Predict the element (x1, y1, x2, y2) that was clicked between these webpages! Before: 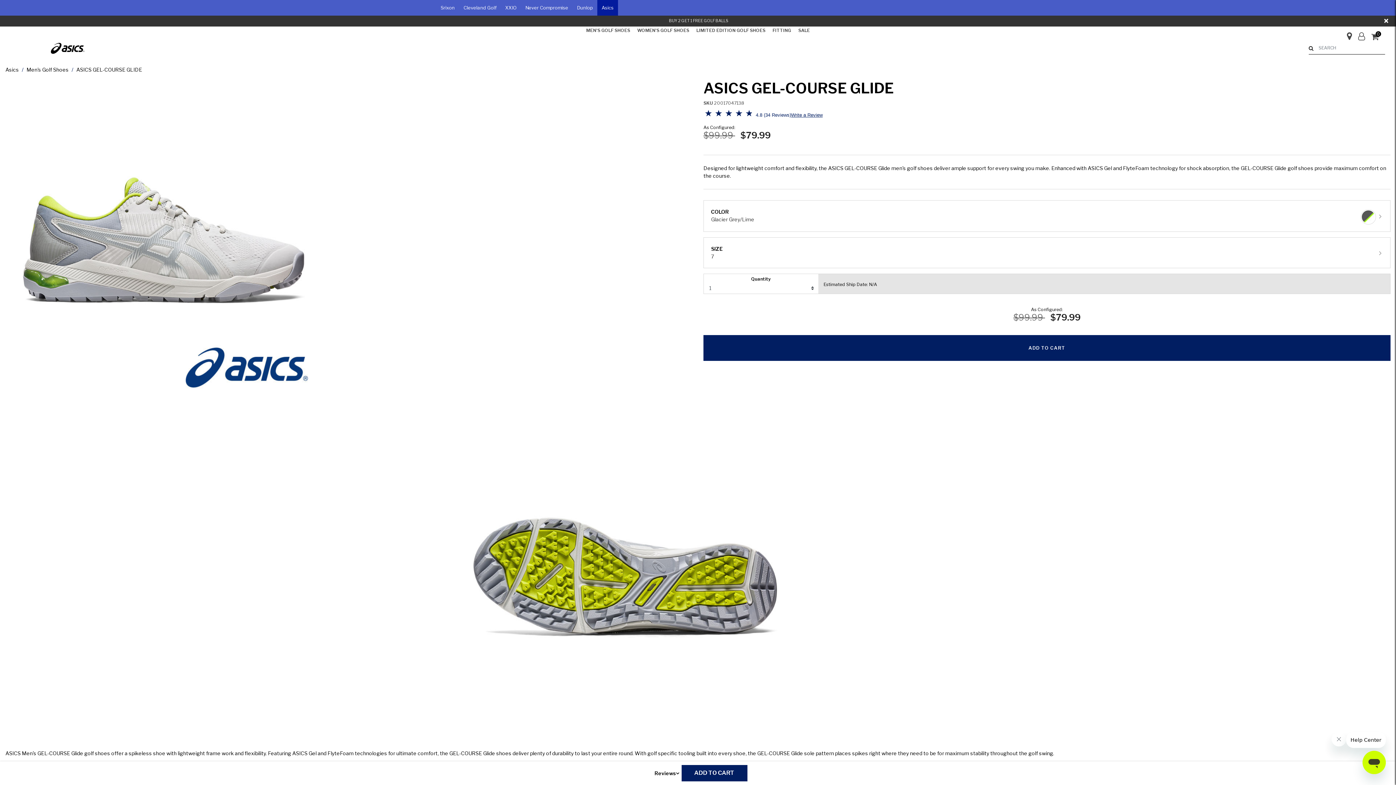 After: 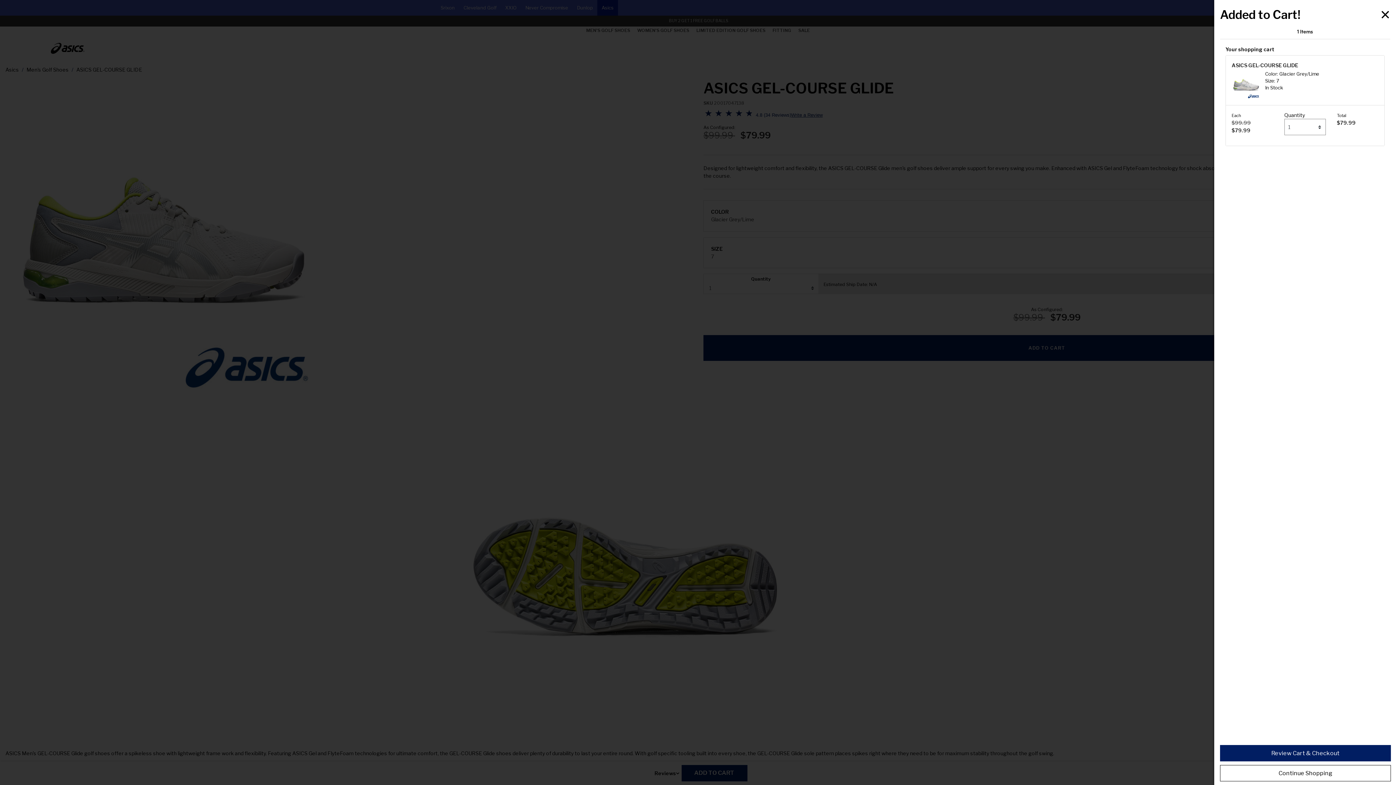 Action: label: ADD TO CART bbox: (703, 335, 1390, 361)